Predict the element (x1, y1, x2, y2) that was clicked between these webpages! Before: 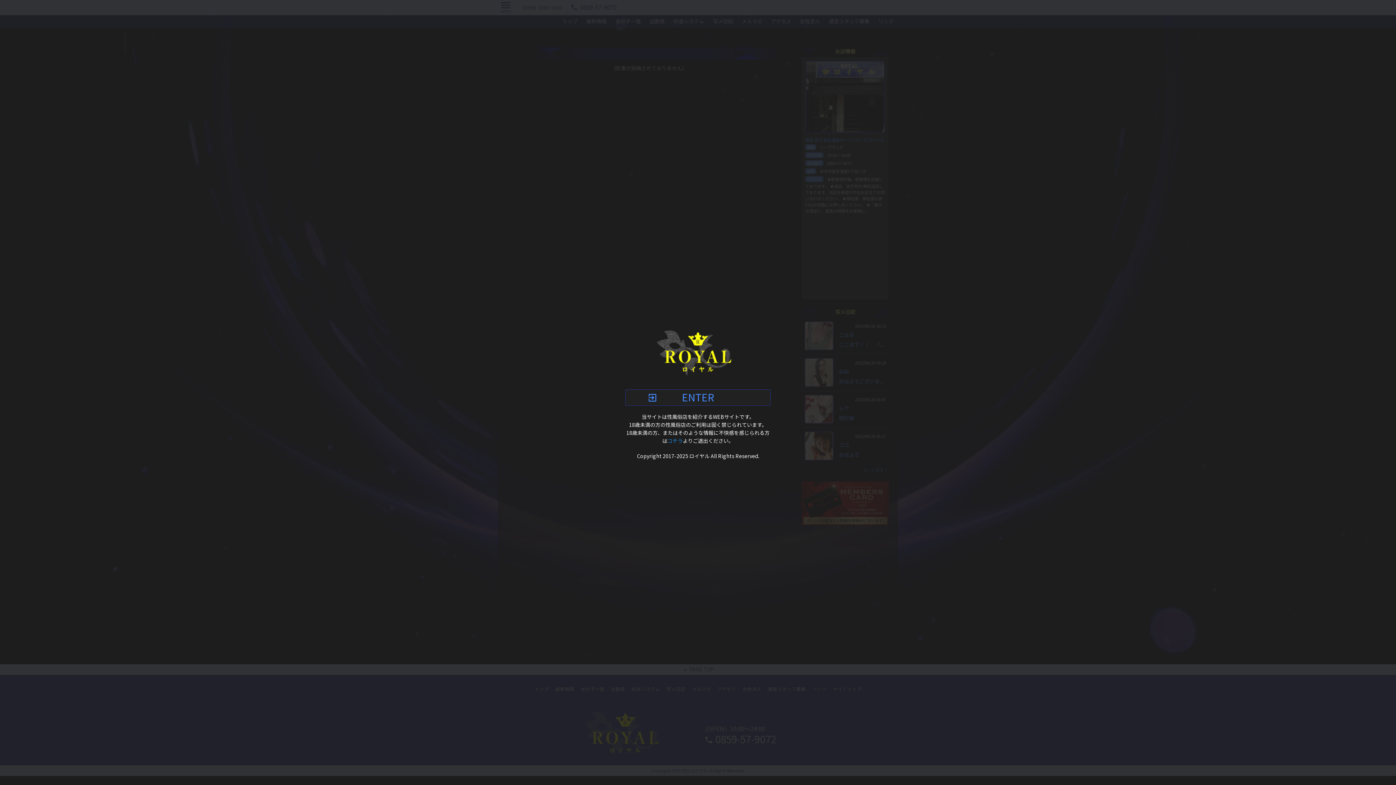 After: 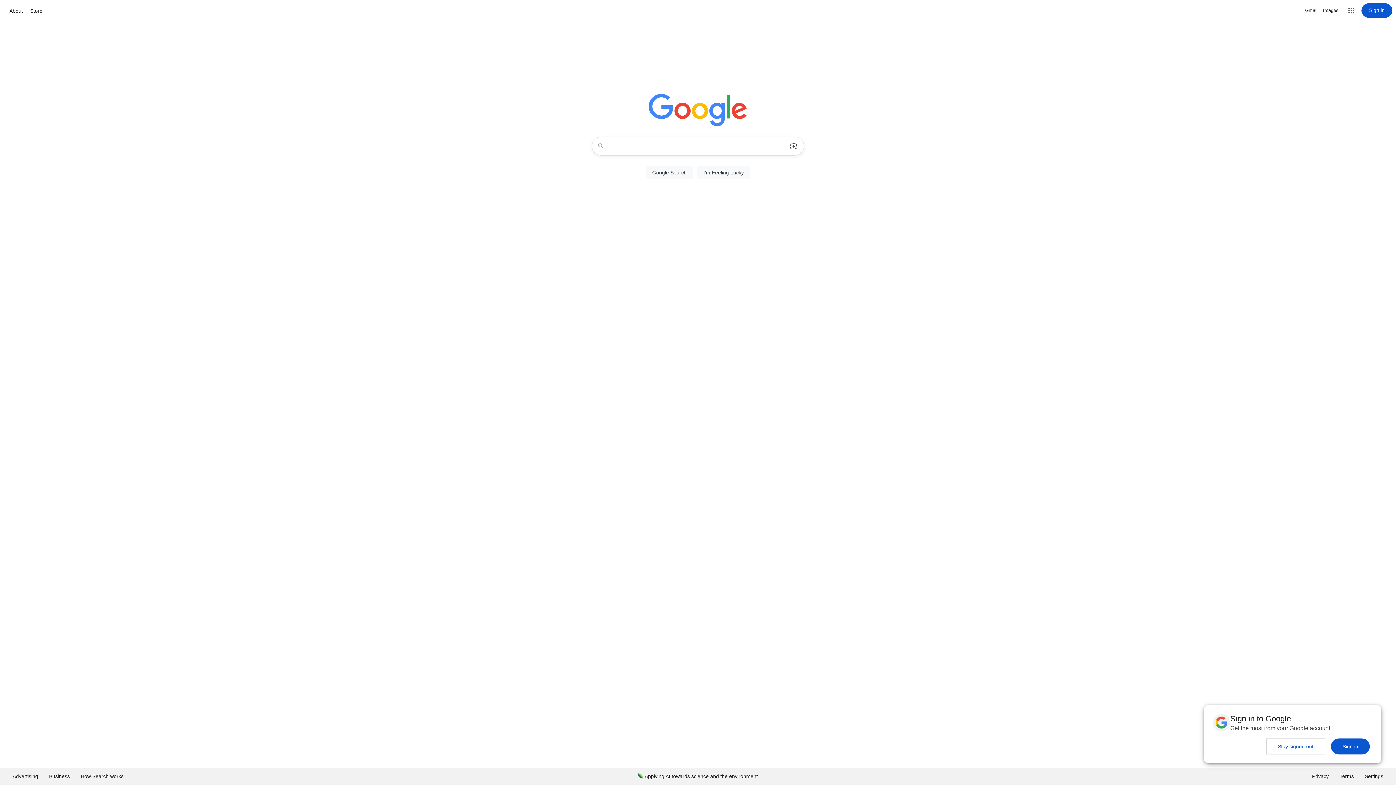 Action: label: コチラ bbox: (667, 437, 682, 444)